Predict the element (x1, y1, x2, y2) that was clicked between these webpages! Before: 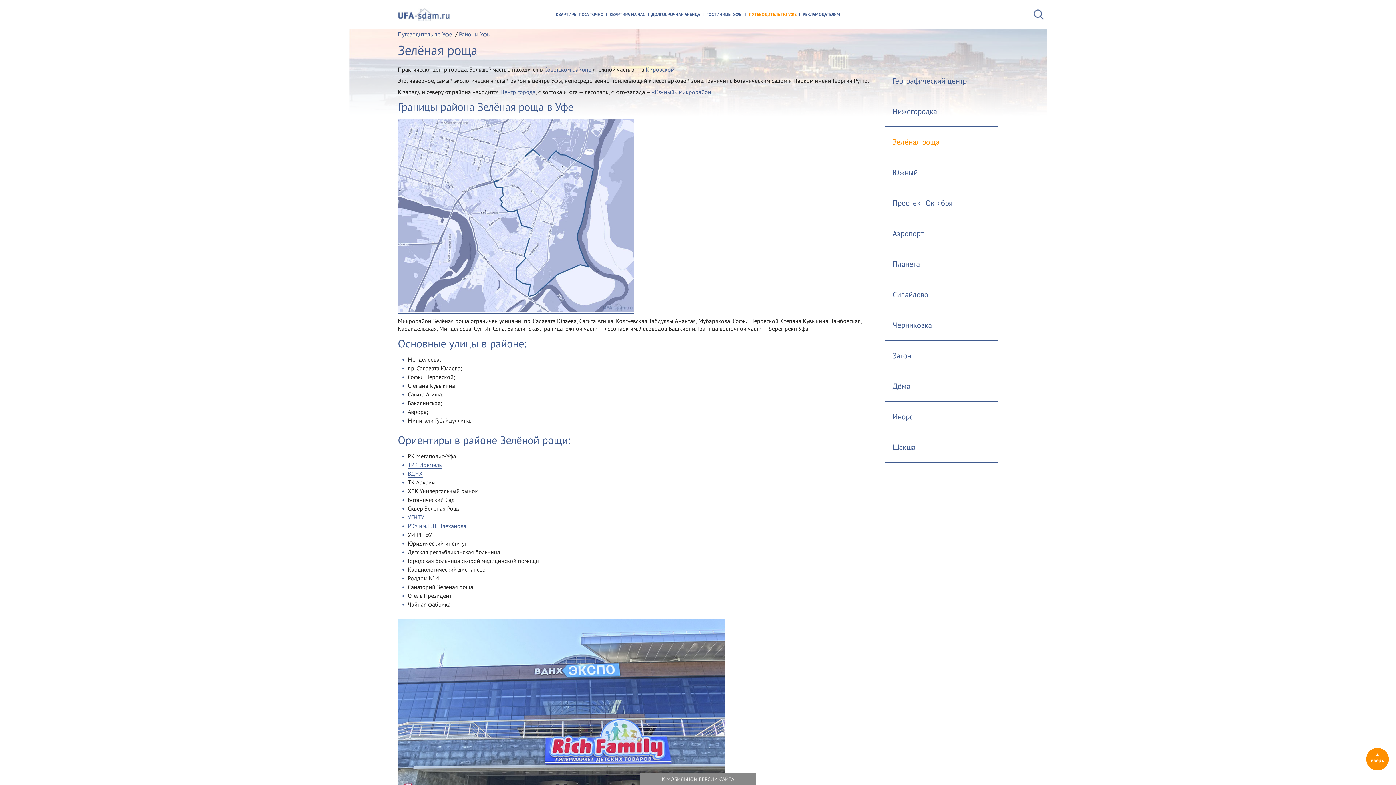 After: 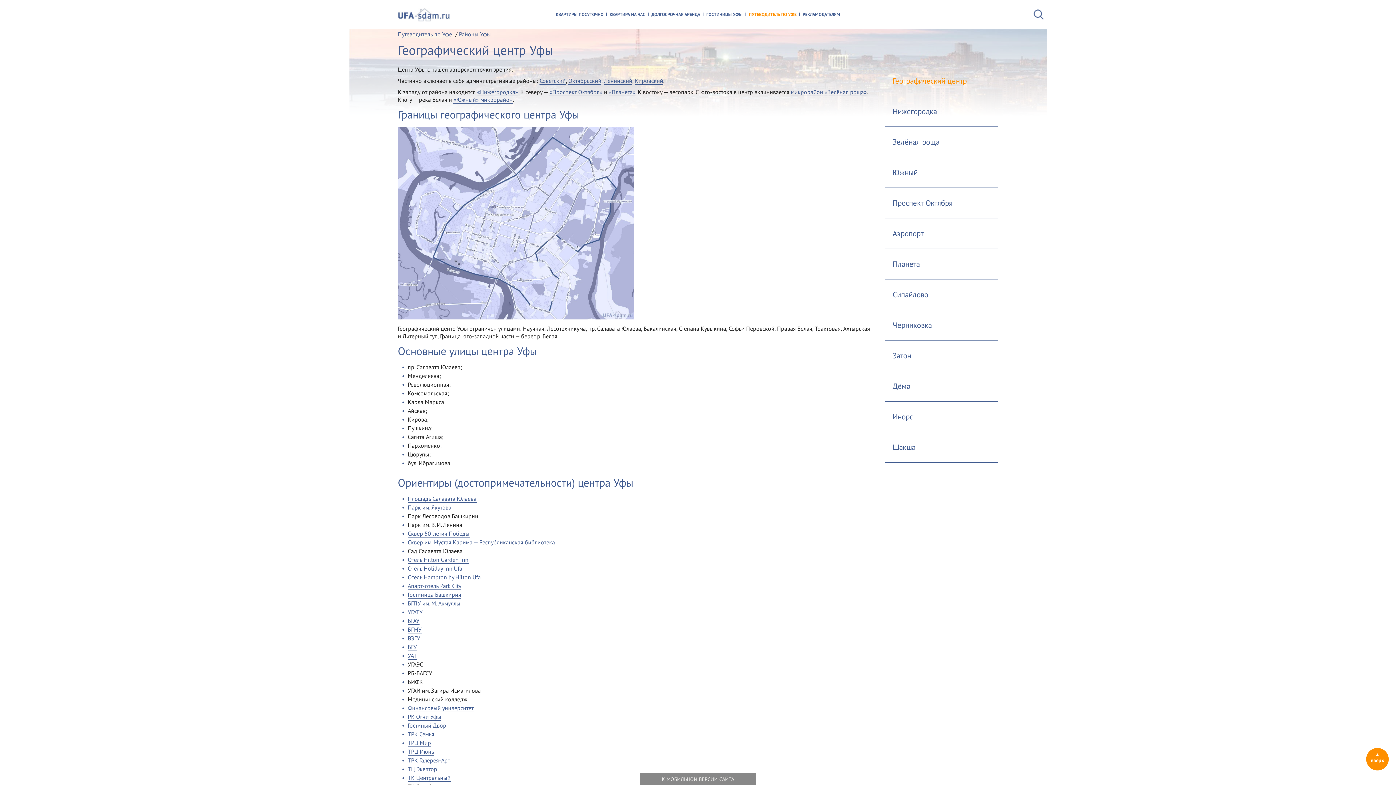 Action: bbox: (500, 88, 535, 96) label: Центр города